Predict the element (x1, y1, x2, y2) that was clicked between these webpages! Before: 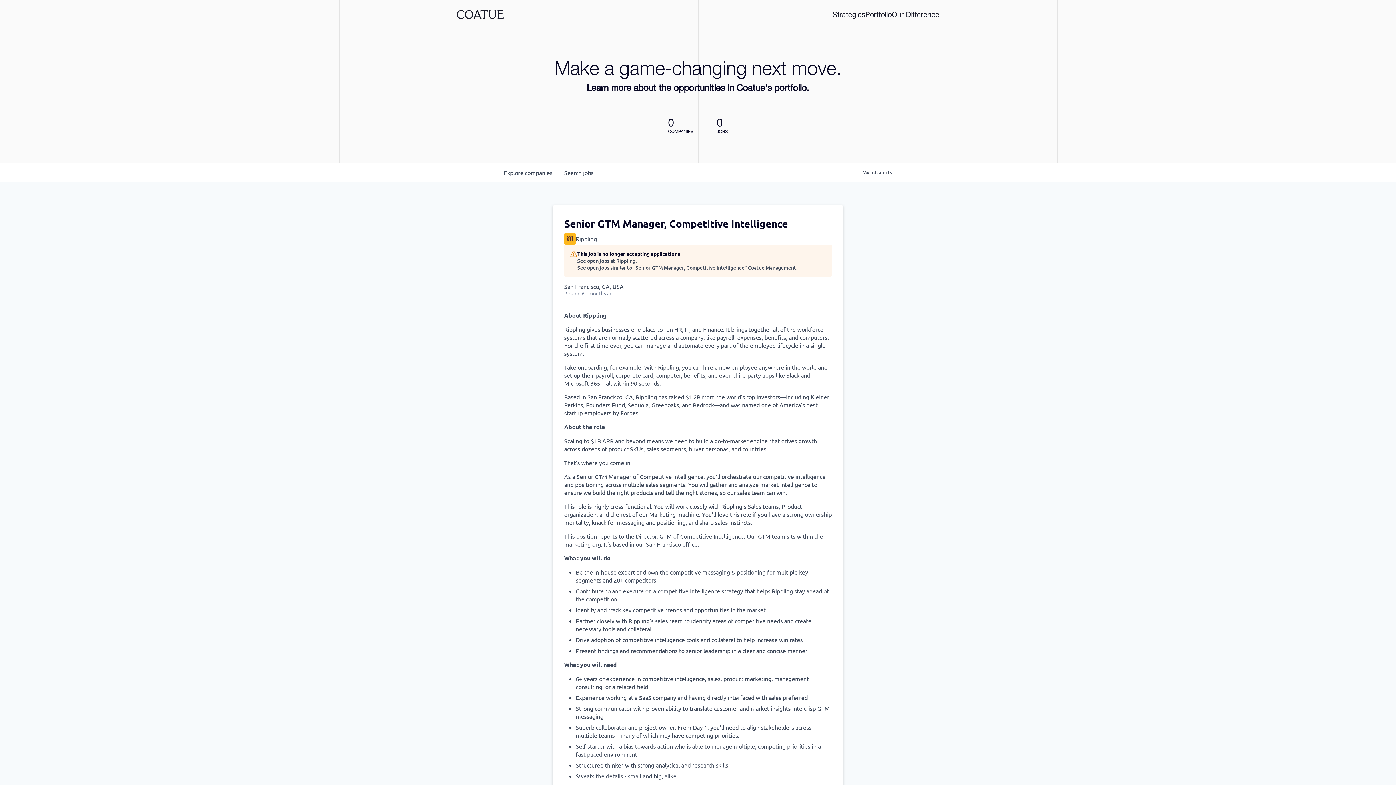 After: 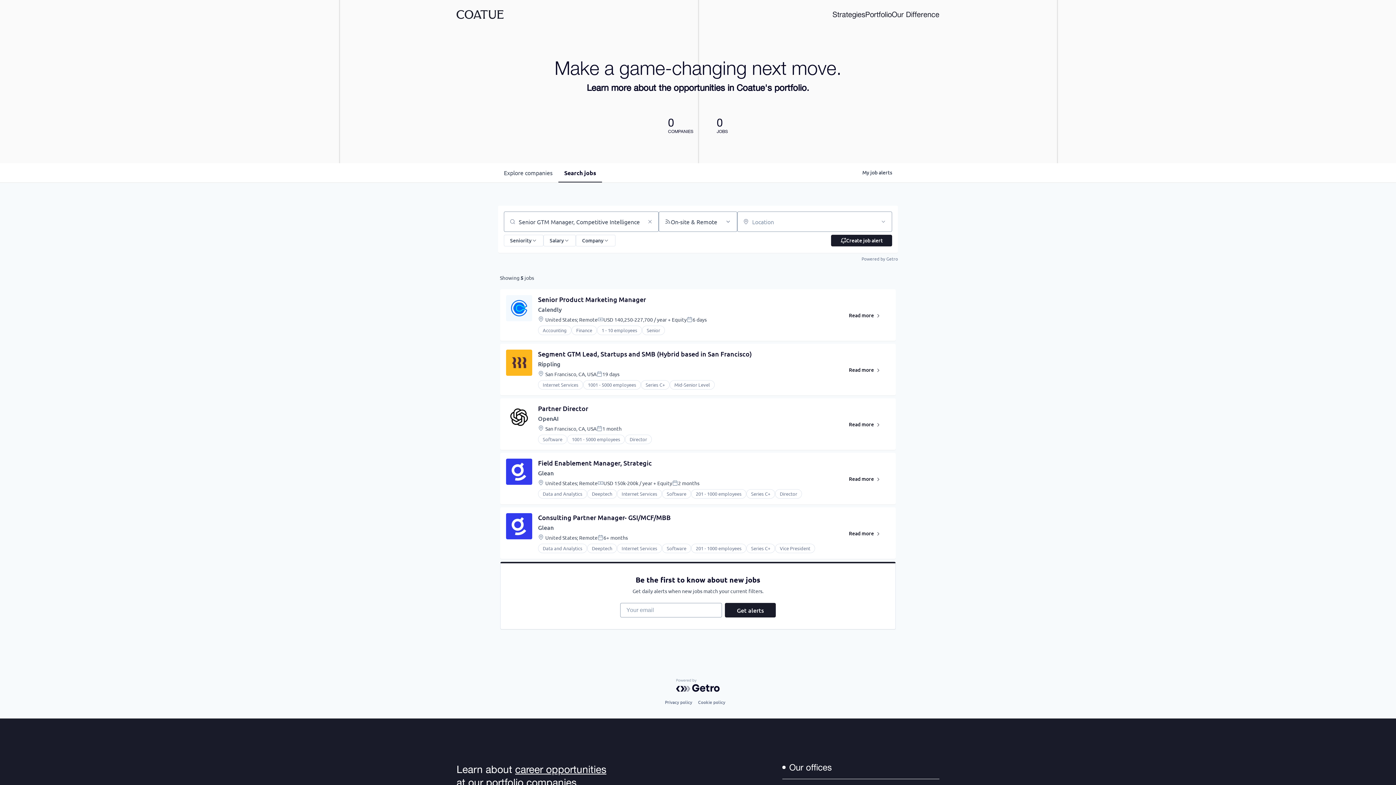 Action: bbox: (577, 264, 797, 271) label: See open jobs similar to "Senior GTM Manager, Competitive Intelligence" Coatue Management.